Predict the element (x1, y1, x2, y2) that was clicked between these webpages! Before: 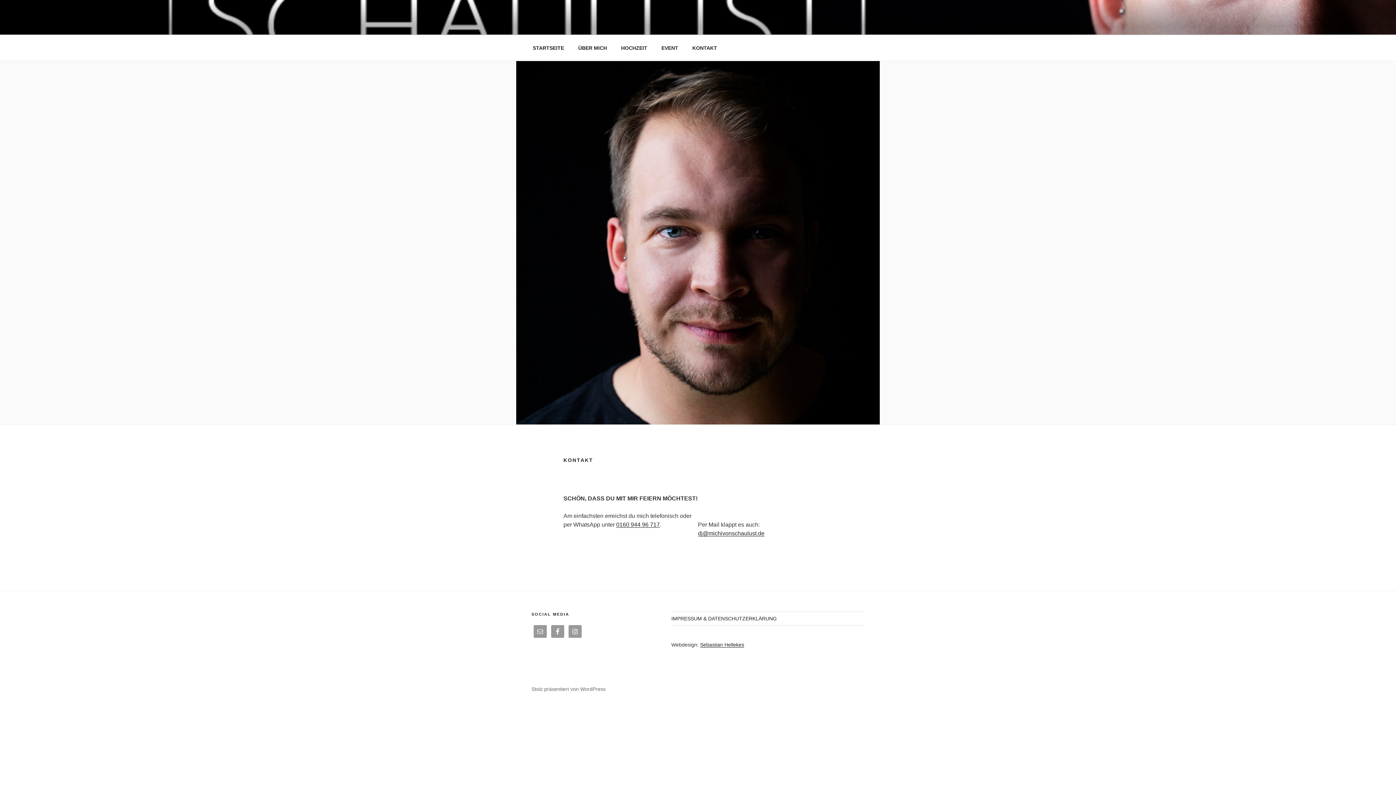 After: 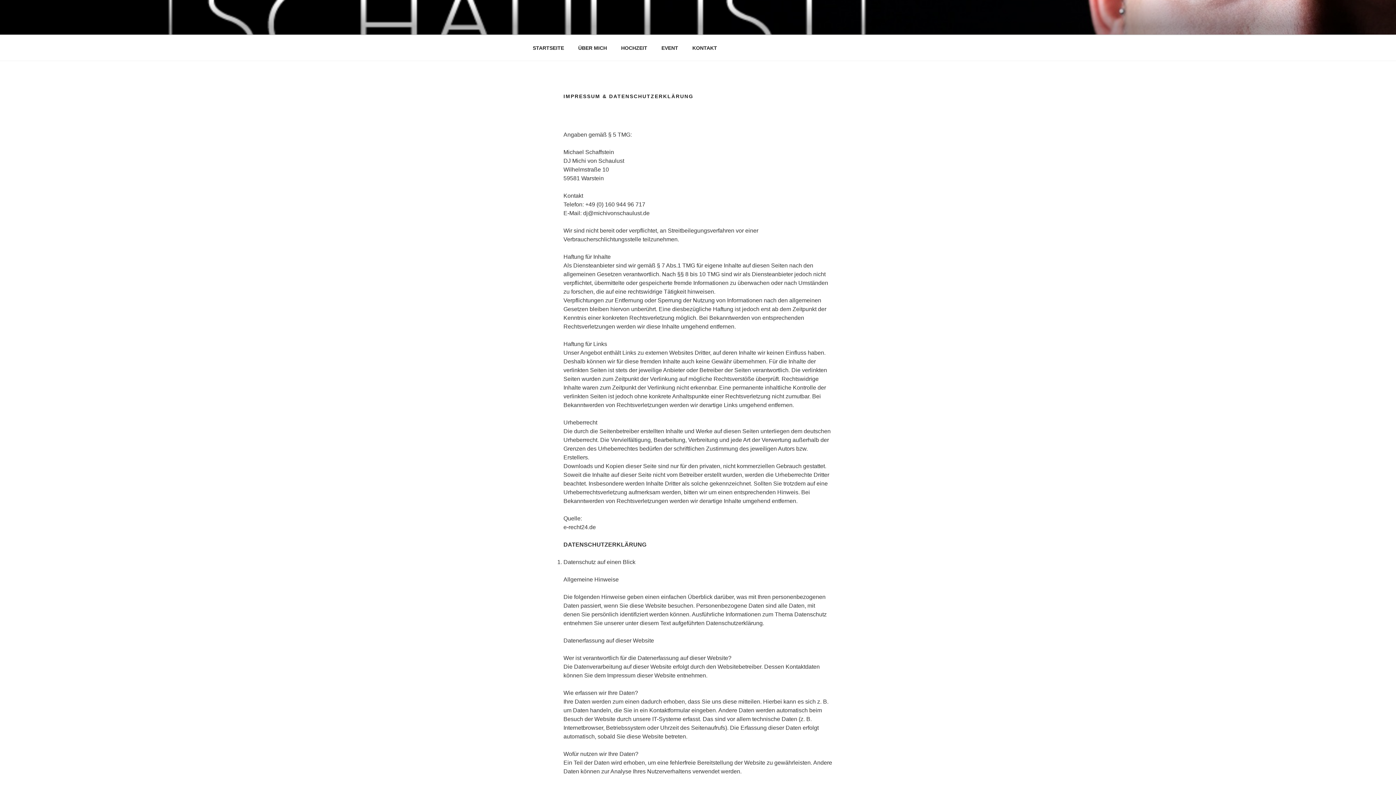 Action: bbox: (671, 615, 776, 621) label: IMPRESSUM & DATENSCHUTZERKLÄRUNG